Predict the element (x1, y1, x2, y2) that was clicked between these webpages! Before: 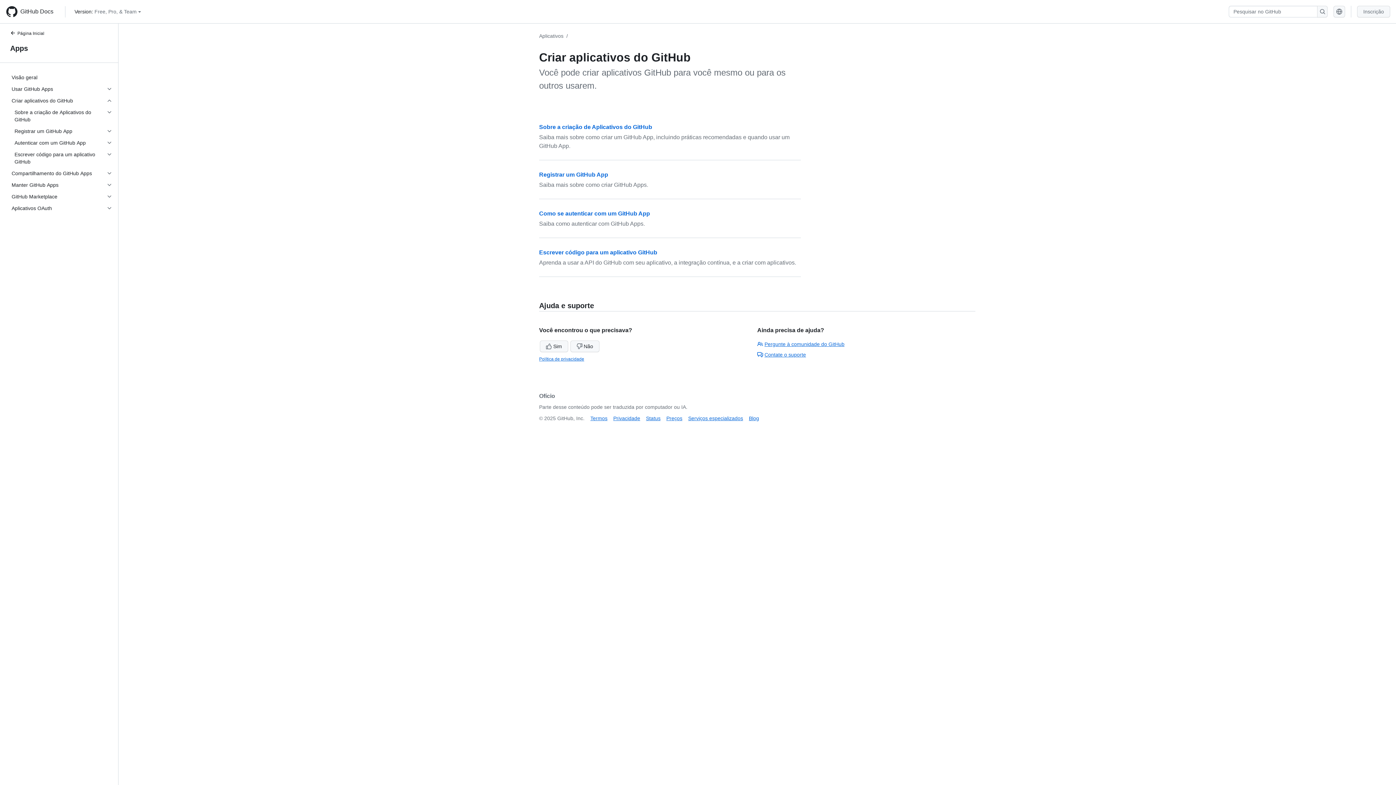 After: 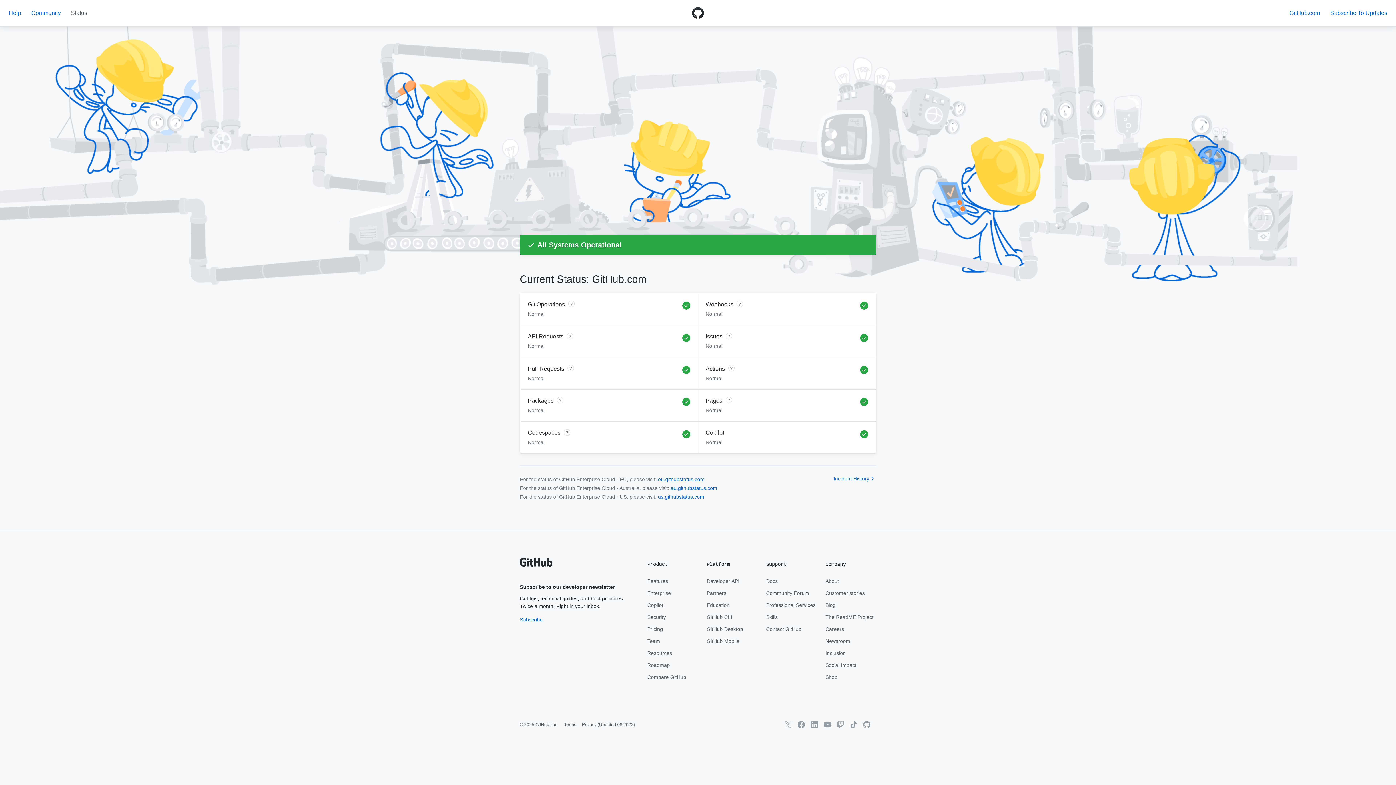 Action: bbox: (646, 415, 660, 421) label: Status